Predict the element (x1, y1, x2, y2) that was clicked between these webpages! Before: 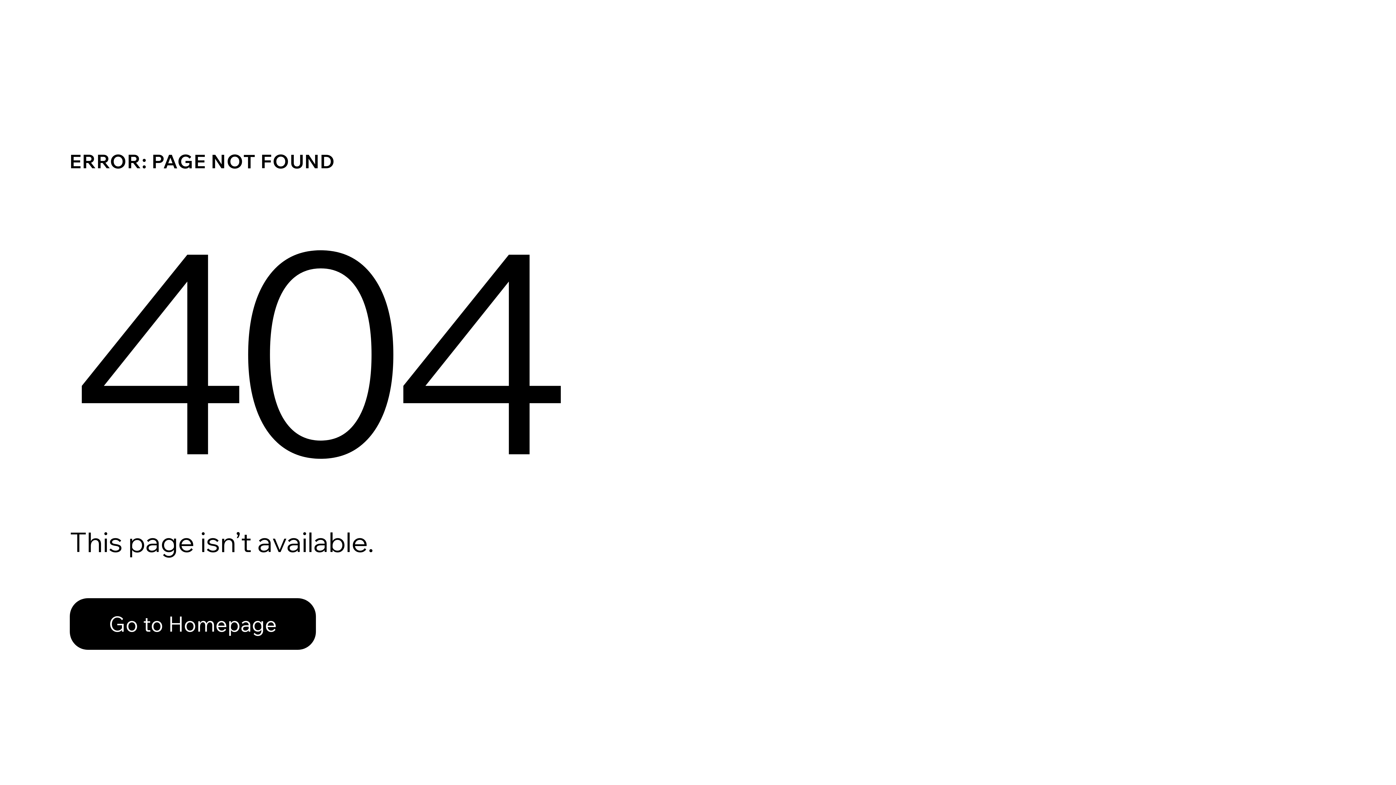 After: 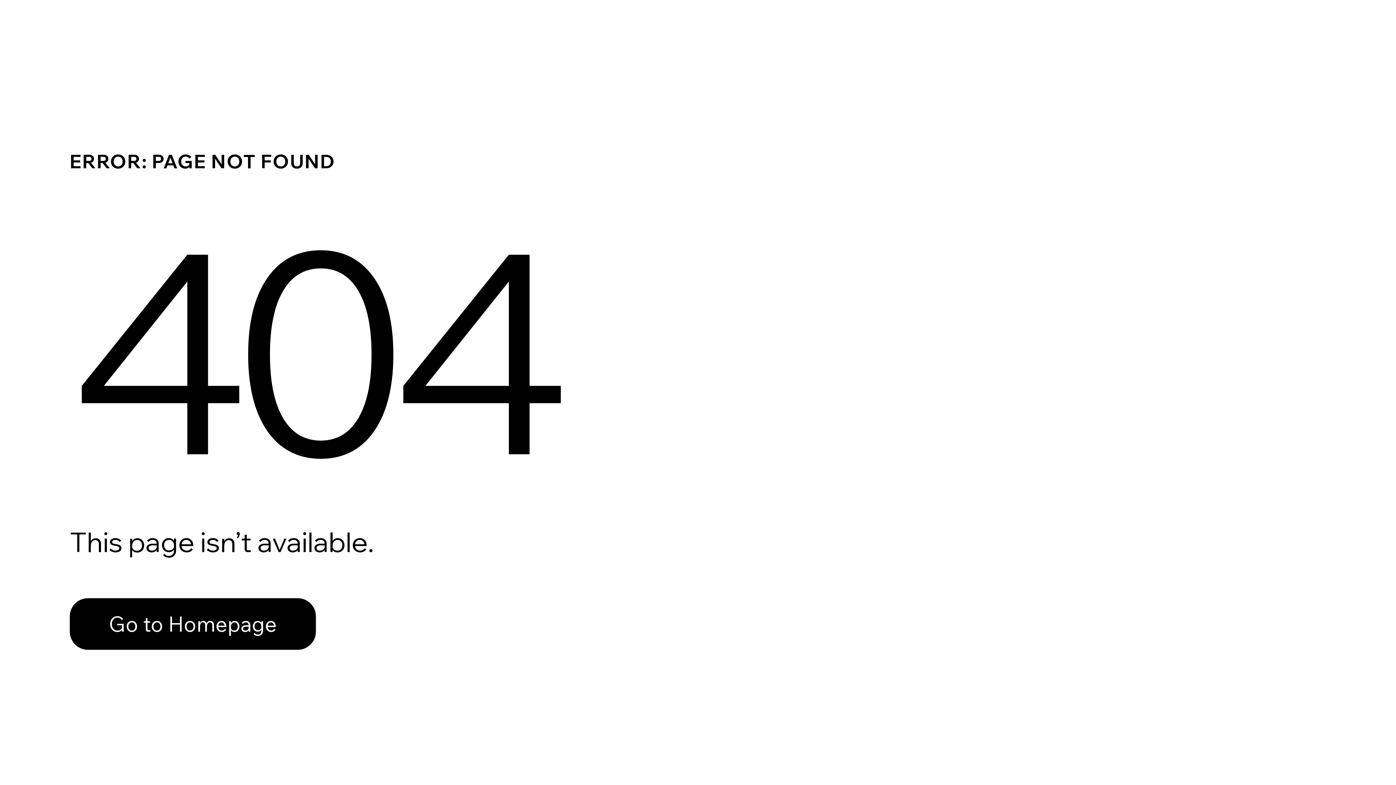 Action: bbox: (69, 582, 768, 659) label: Go to Homepage